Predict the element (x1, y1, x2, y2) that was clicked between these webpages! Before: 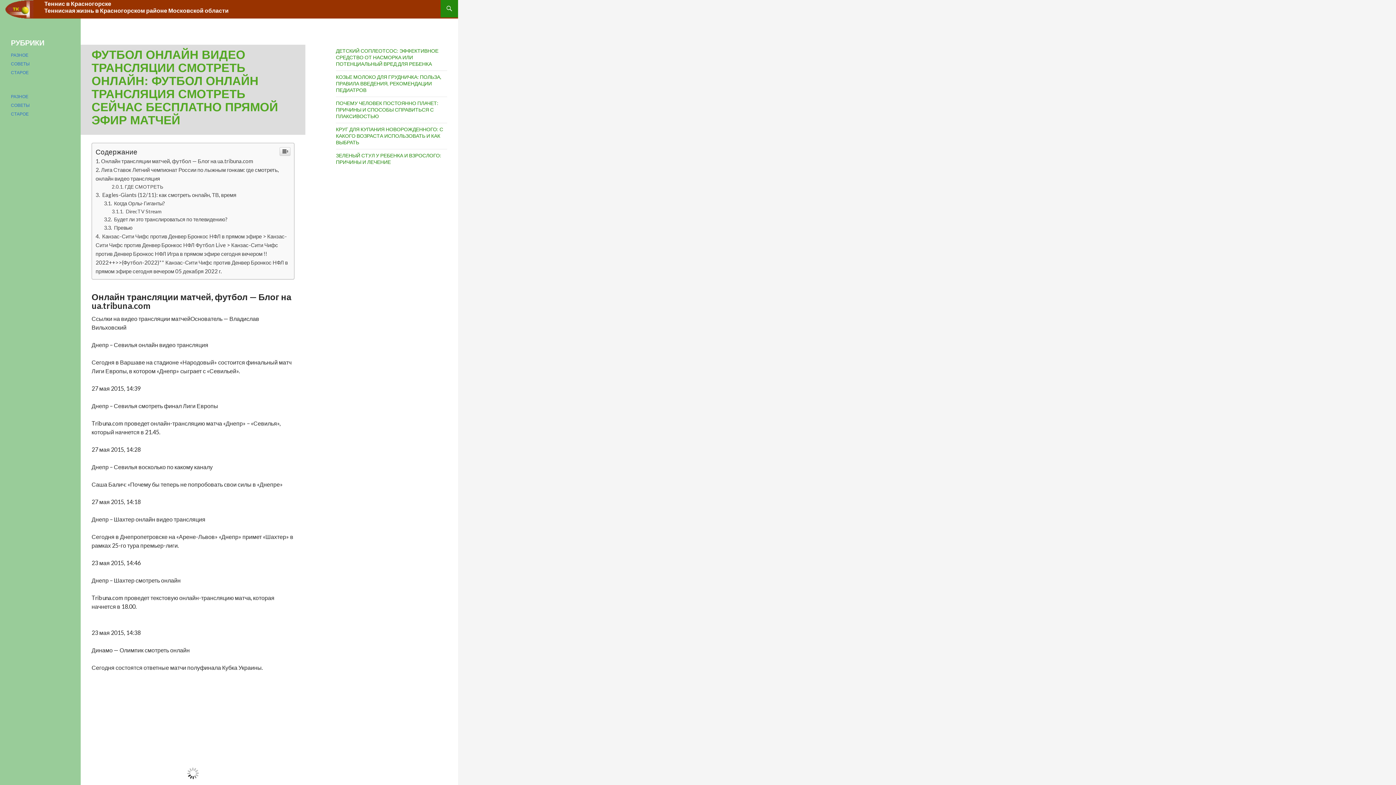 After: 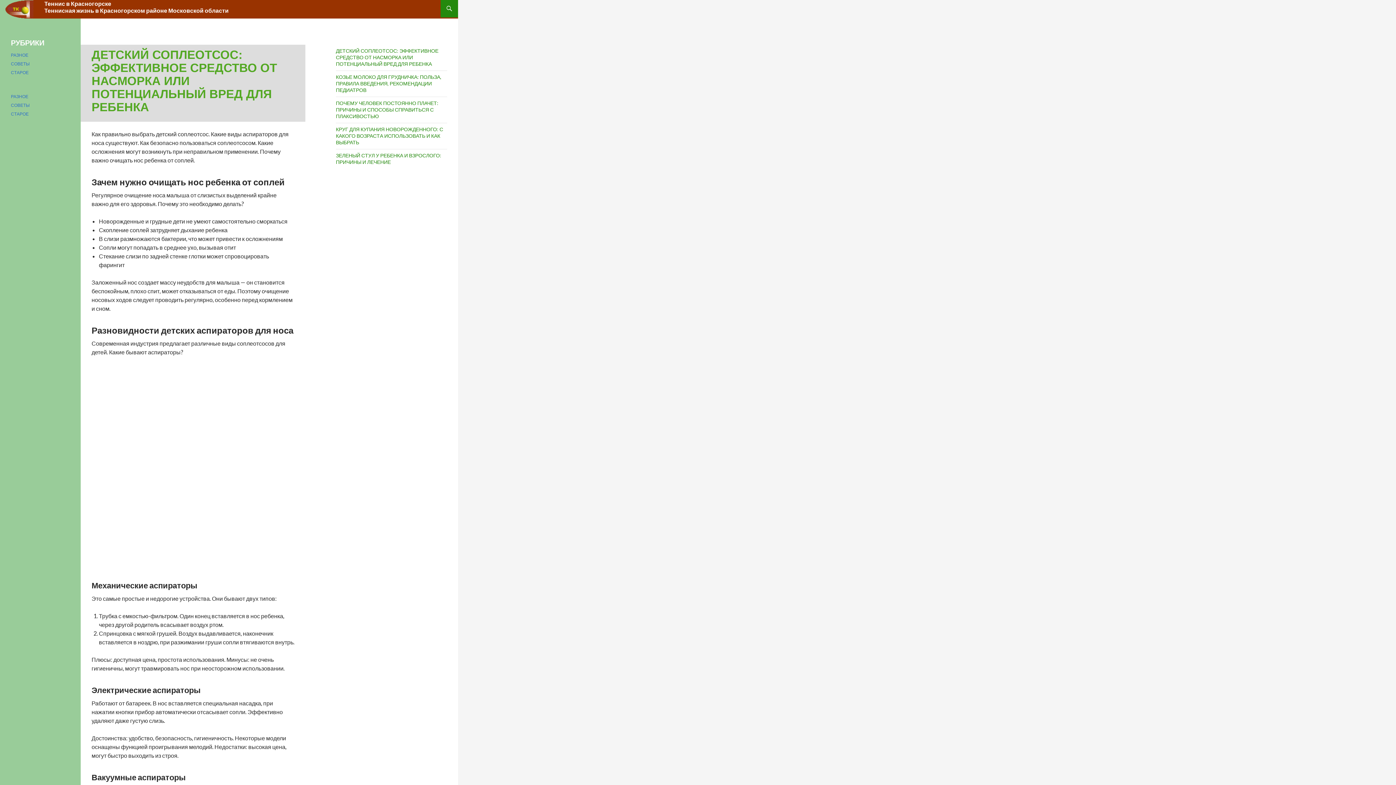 Action: label: РАЗНОЕ bbox: (10, 93, 28, 99)